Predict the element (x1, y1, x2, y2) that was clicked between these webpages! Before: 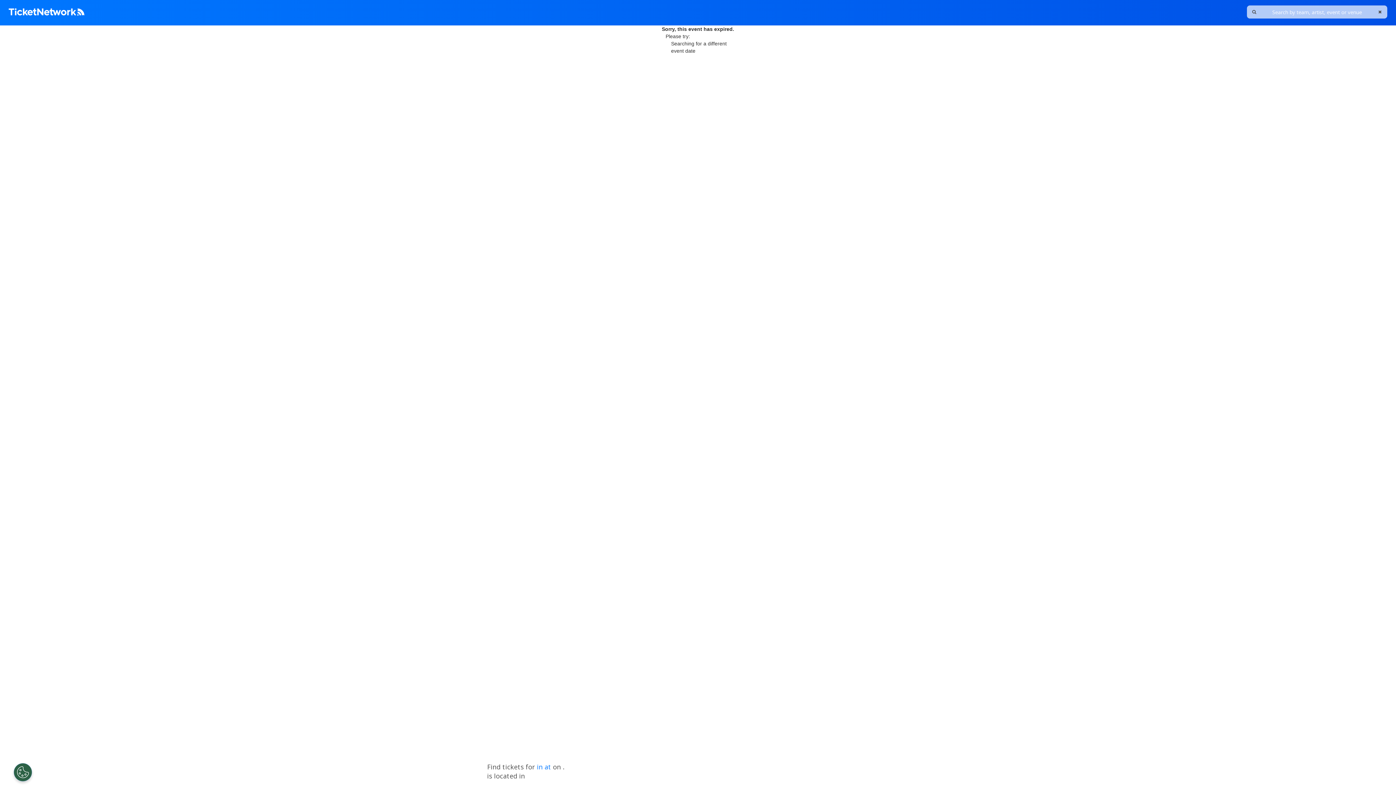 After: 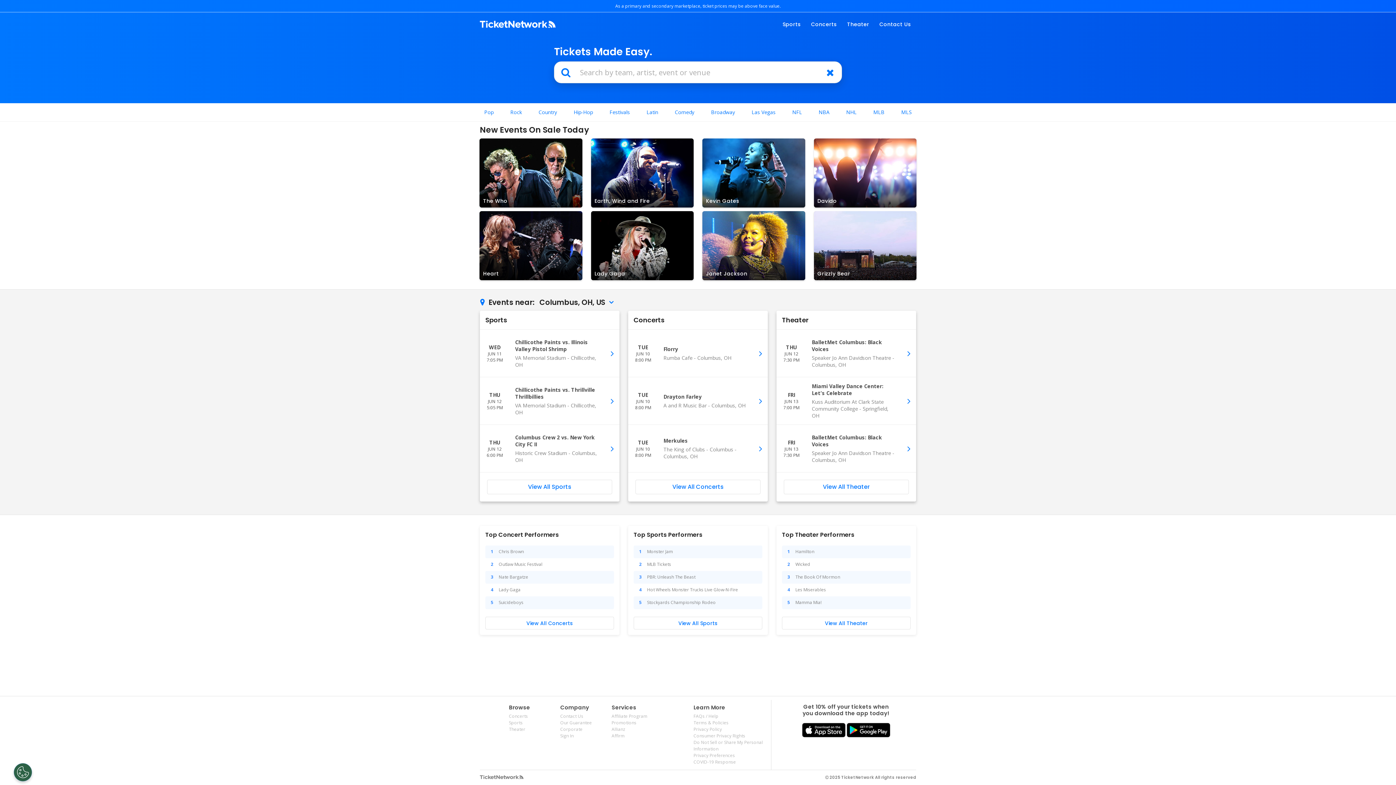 Action: bbox: (8, 5, 84, 20)